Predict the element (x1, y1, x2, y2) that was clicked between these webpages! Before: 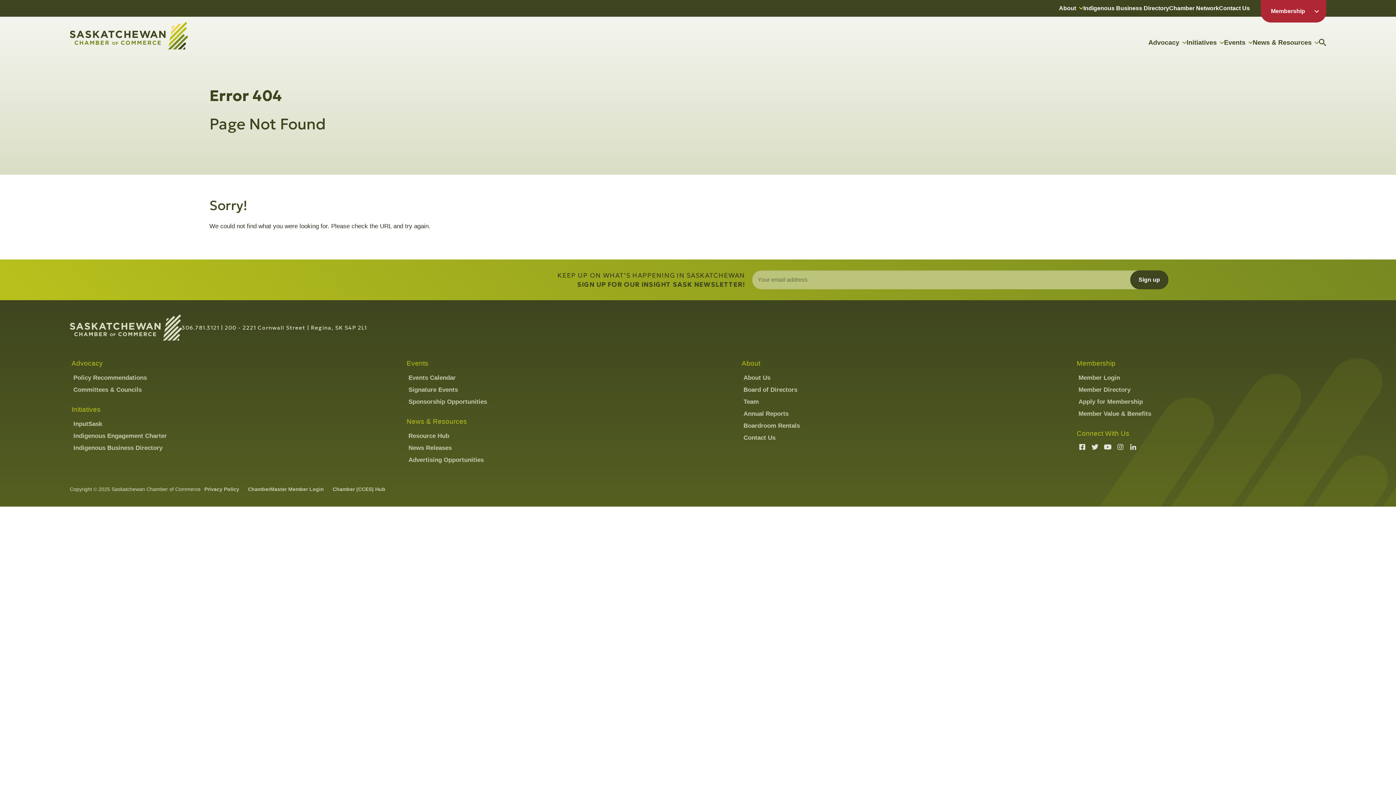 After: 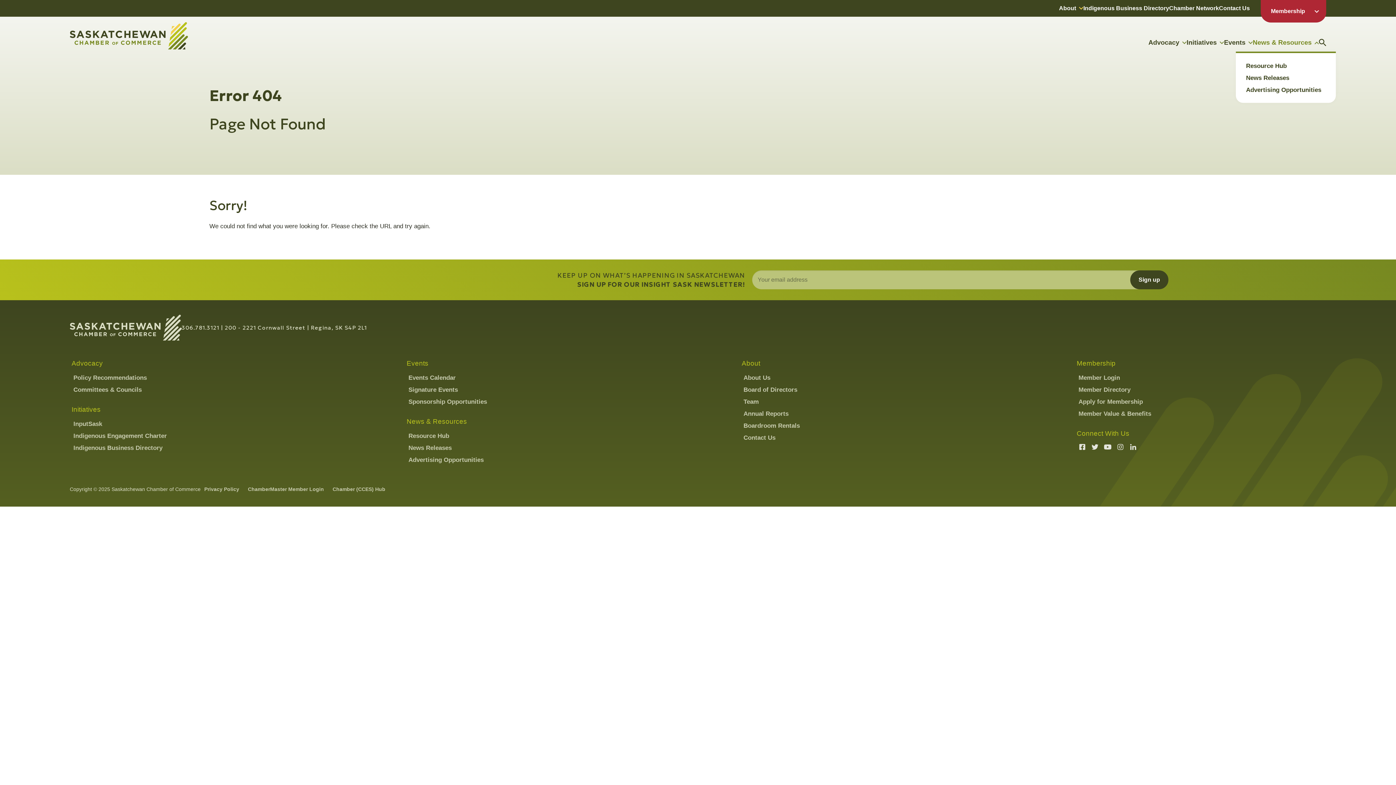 Action: label: News & Resources bbox: (1253, 38, 1312, 47)